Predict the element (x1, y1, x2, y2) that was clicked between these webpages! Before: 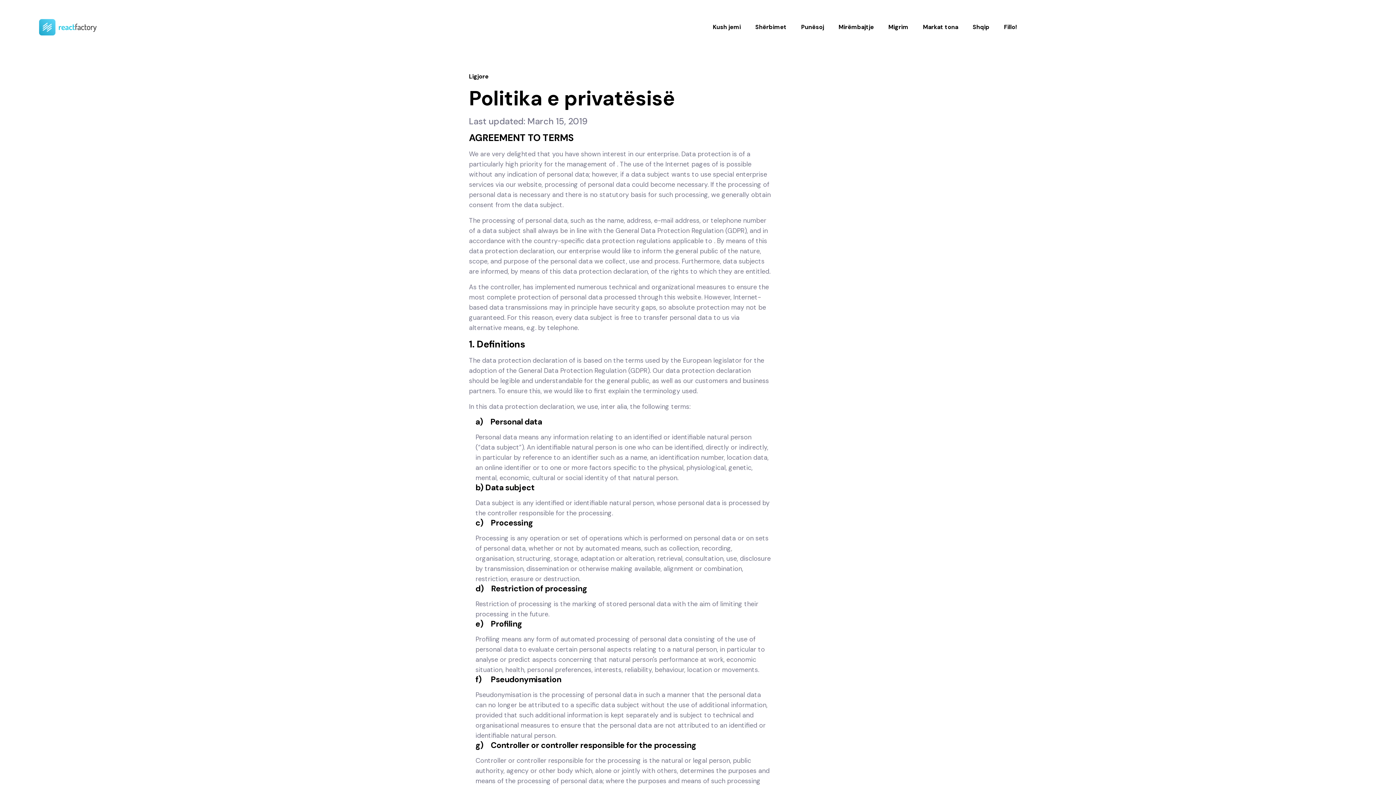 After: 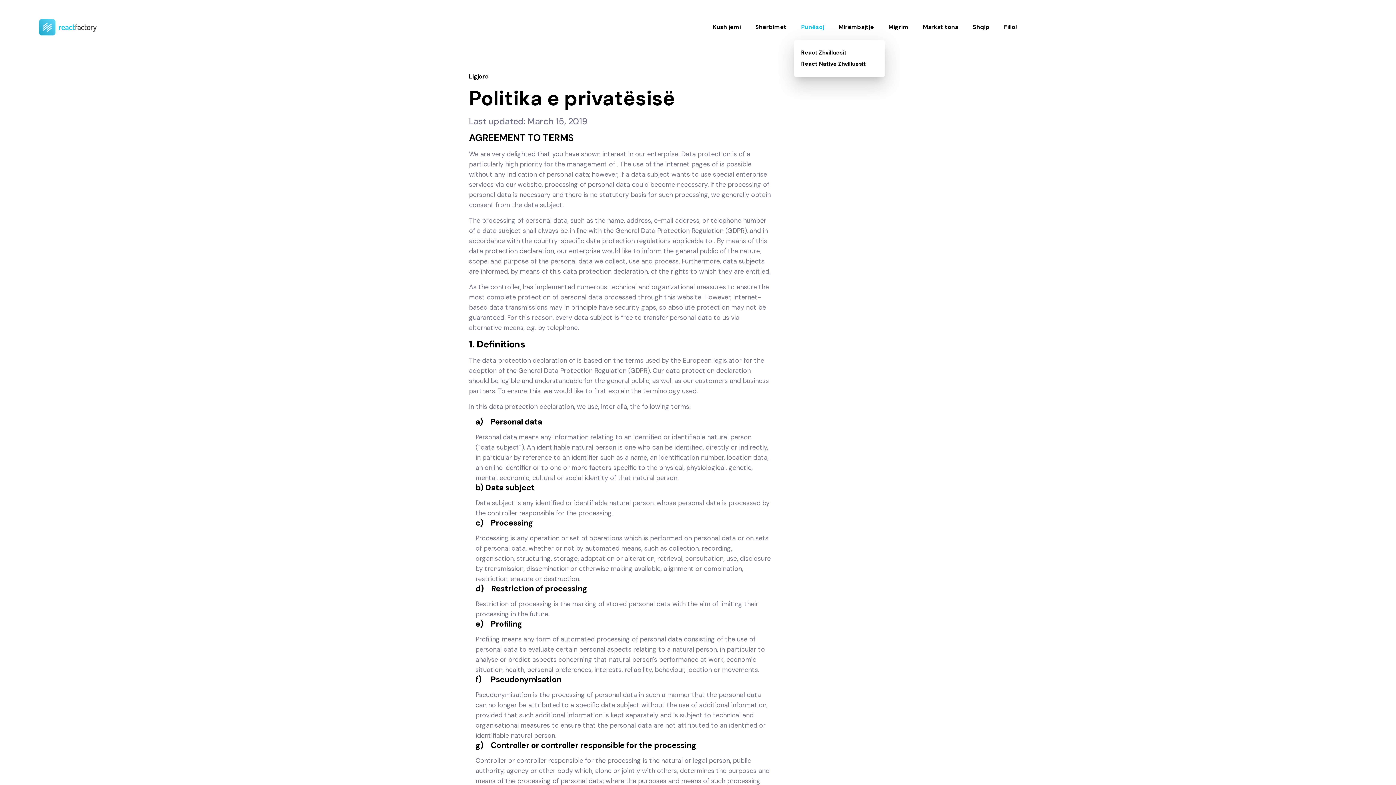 Action: label: Punësoj bbox: (794, 14, 831, 40)